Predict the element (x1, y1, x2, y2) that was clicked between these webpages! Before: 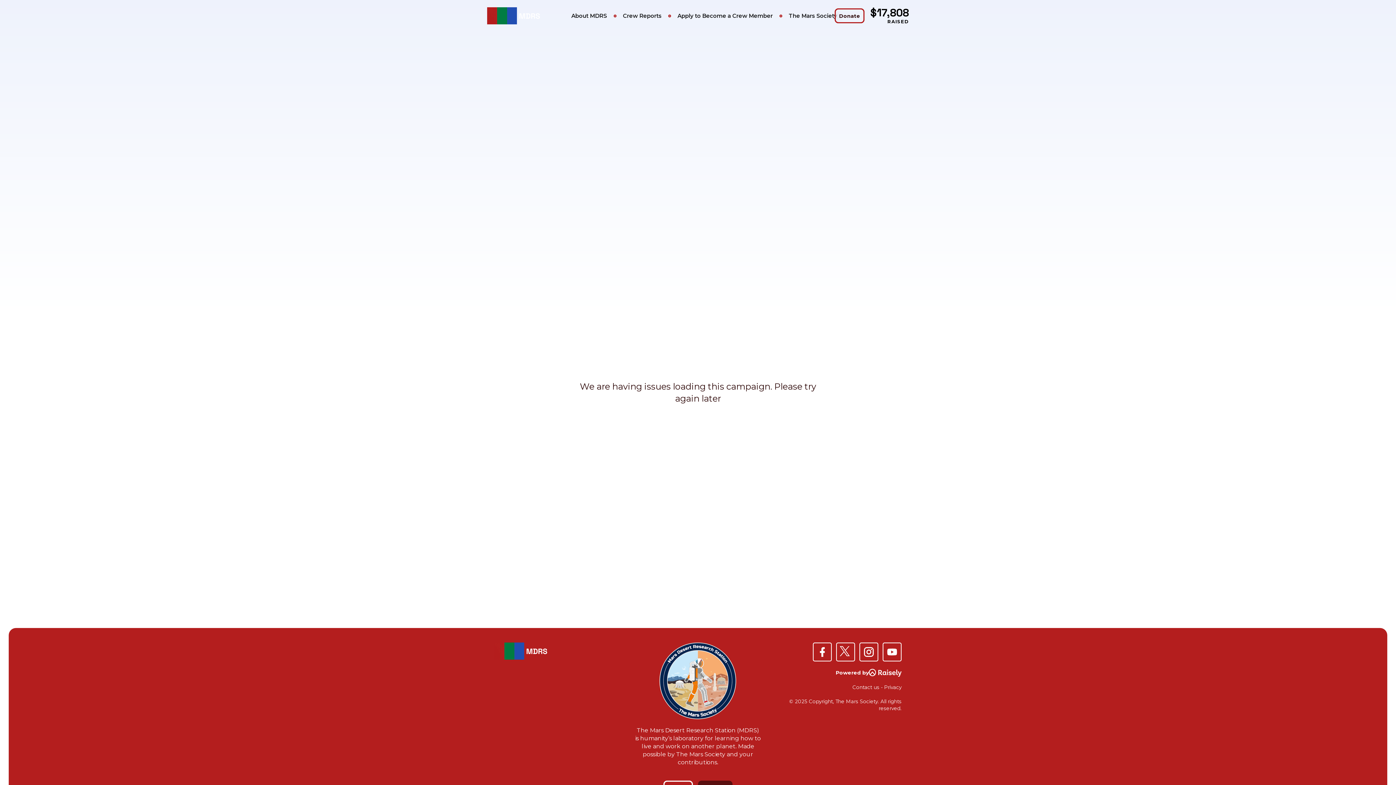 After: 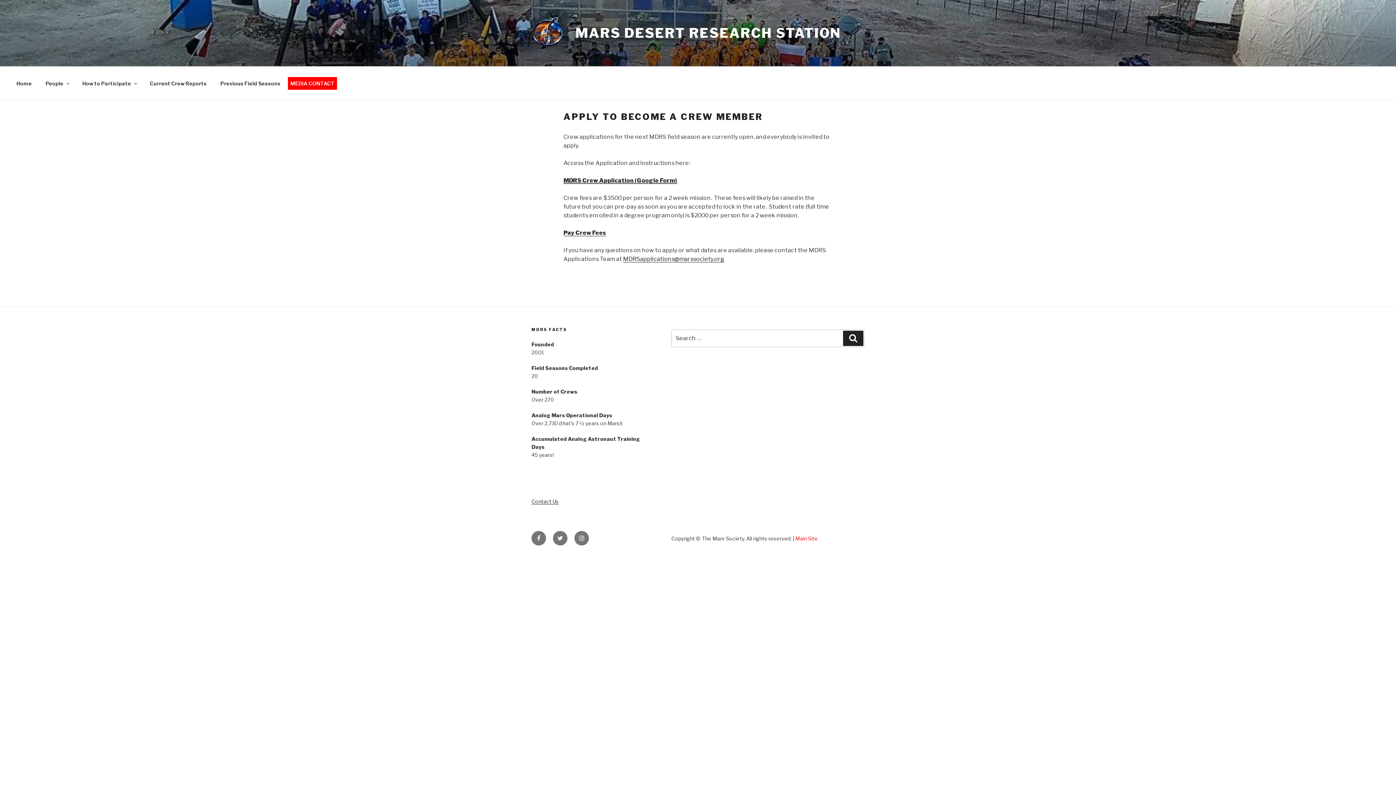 Action: bbox: (673, 10, 777, 21) label: Apply to Become a Crew Member